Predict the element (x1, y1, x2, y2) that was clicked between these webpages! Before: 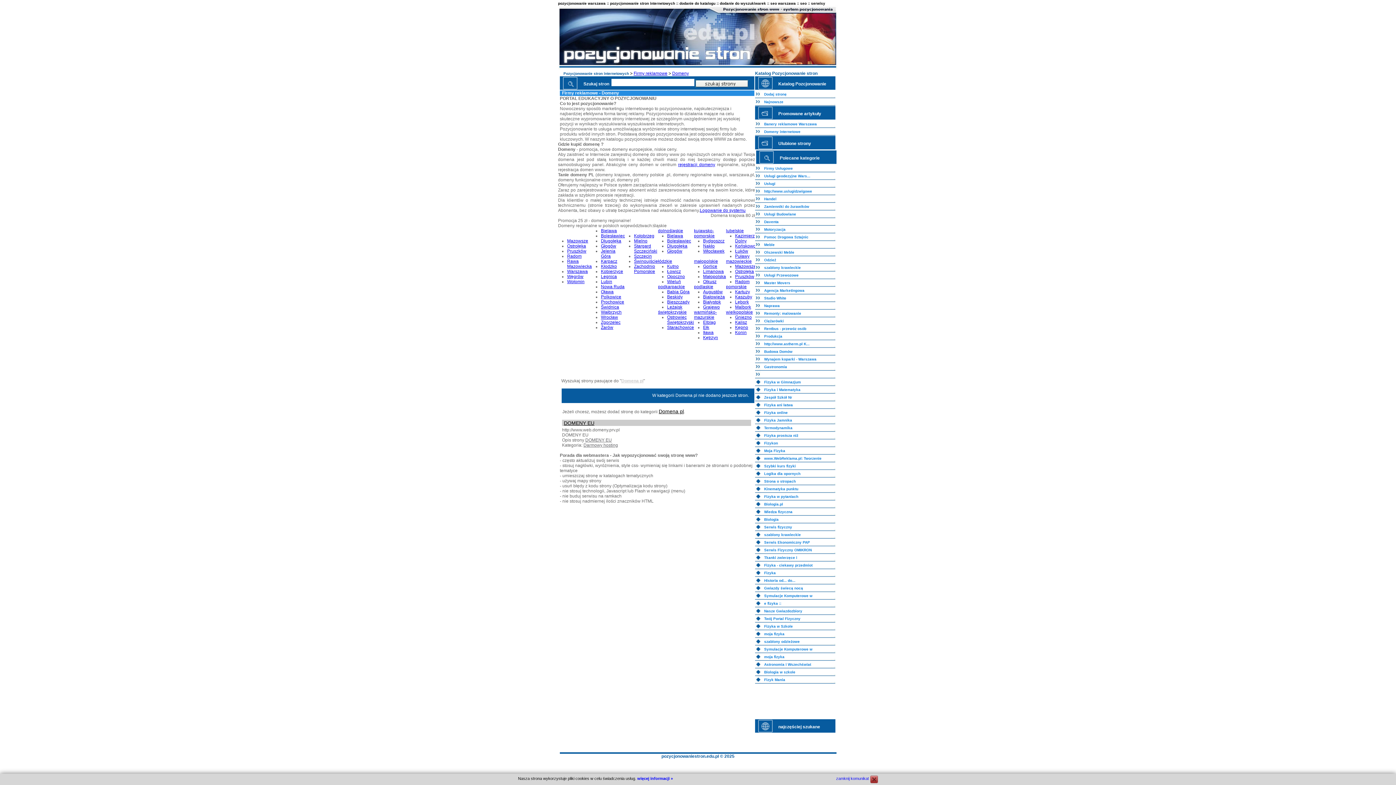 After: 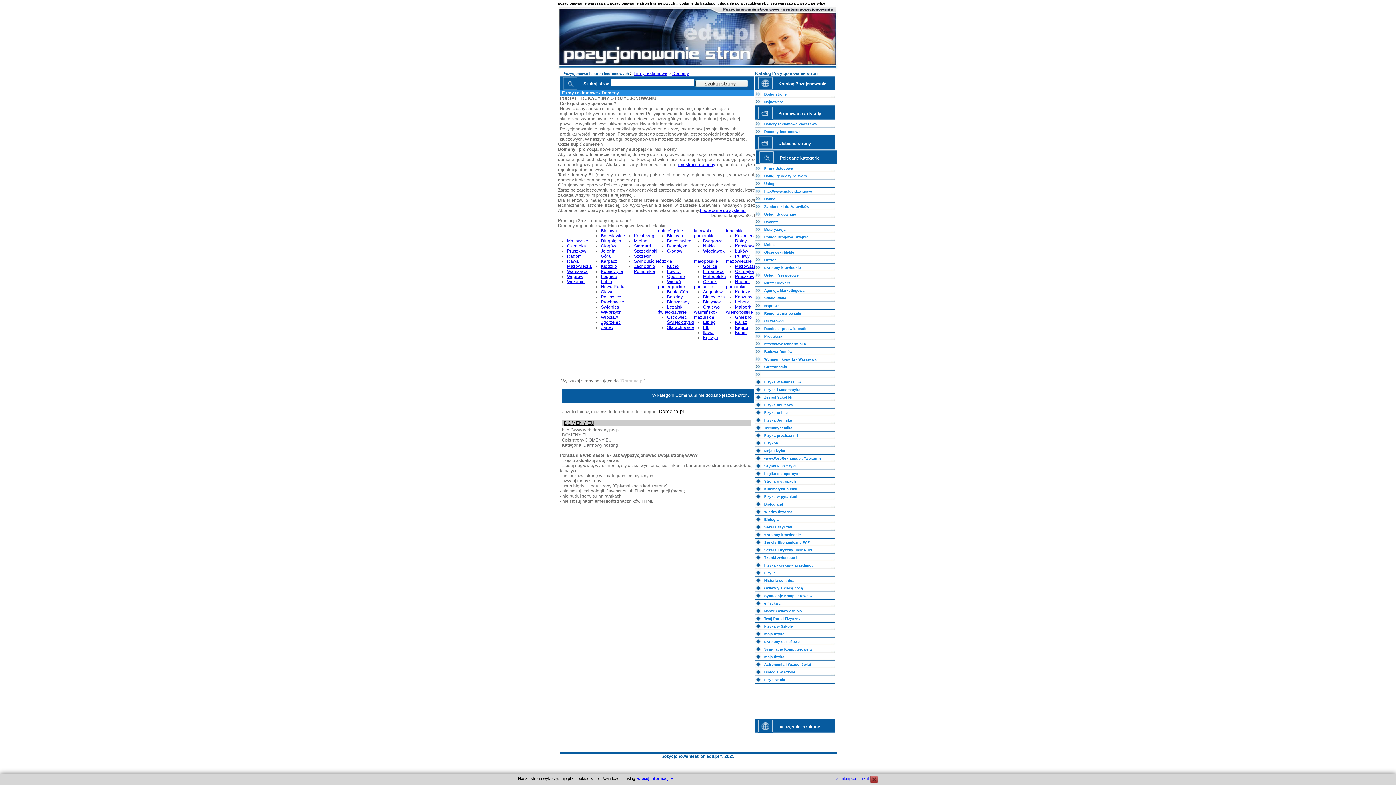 Action: label: Domeny bbox: (672, 70, 689, 76)